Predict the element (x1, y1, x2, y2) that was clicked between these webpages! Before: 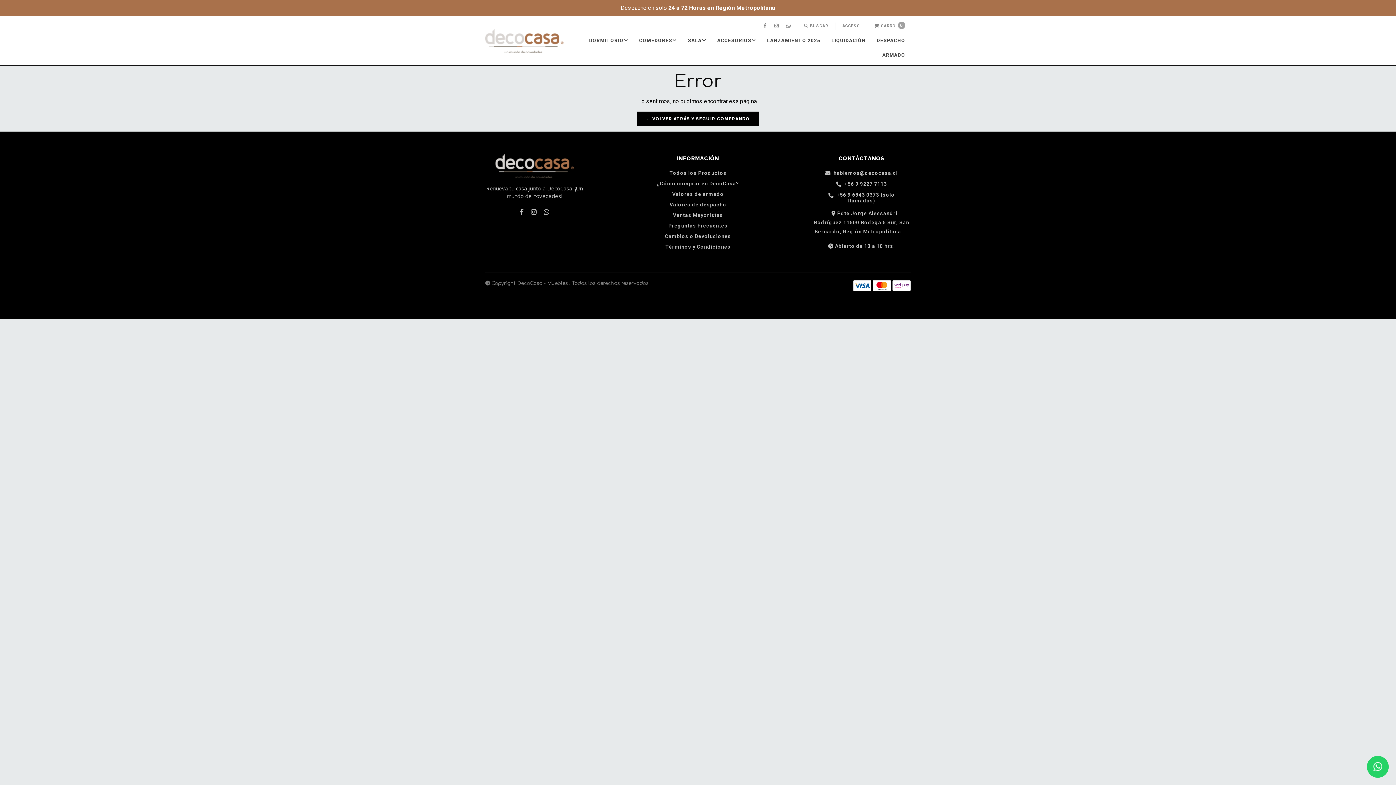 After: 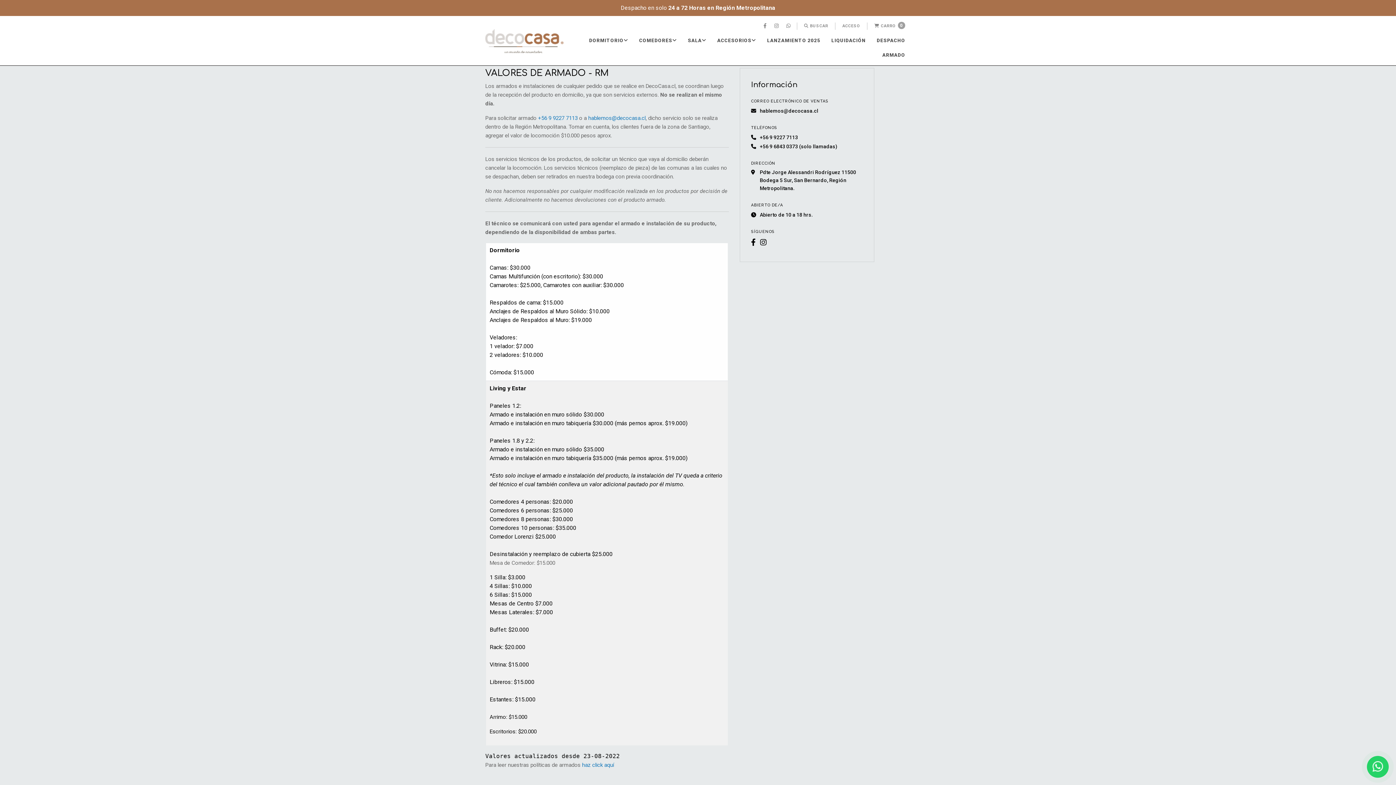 Action: label: ARMADO bbox: (877, 48, 910, 62)